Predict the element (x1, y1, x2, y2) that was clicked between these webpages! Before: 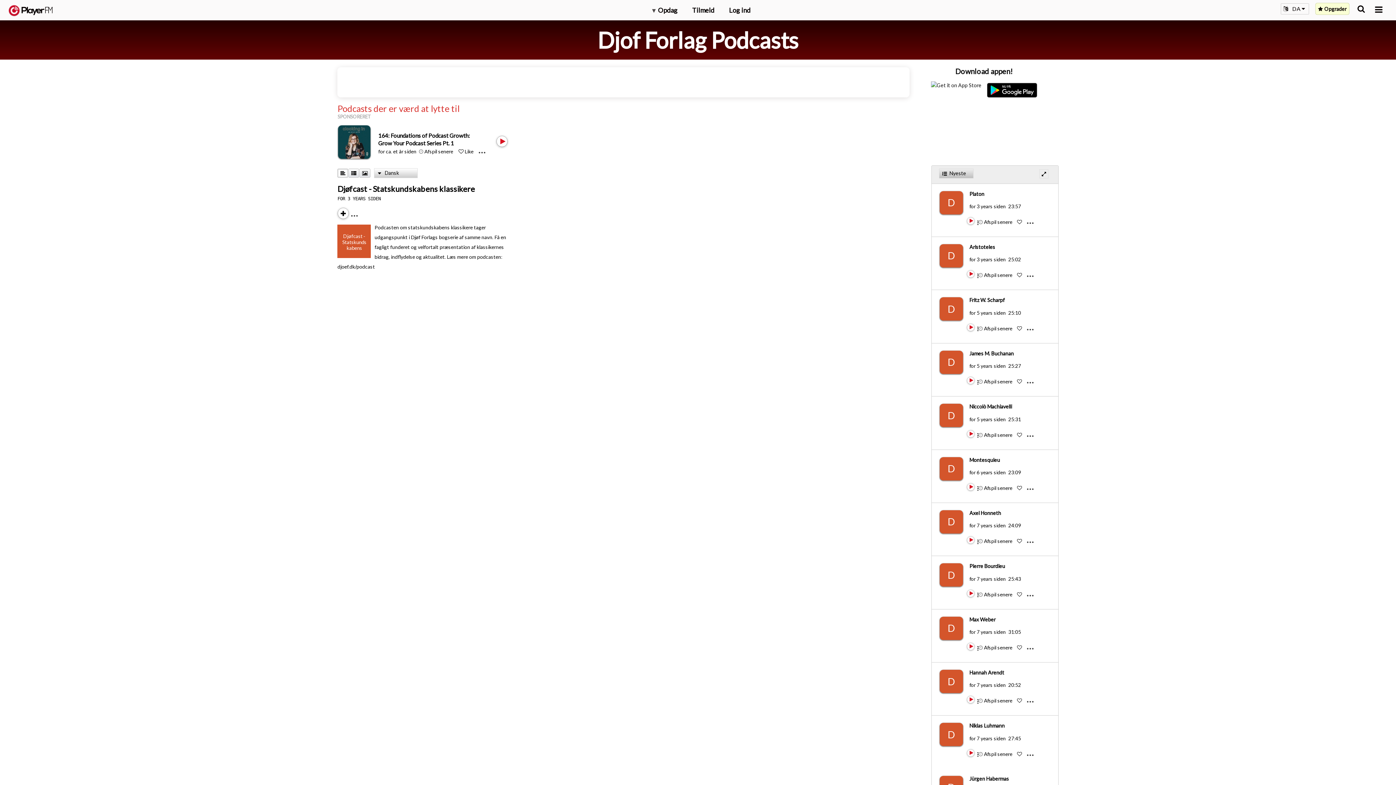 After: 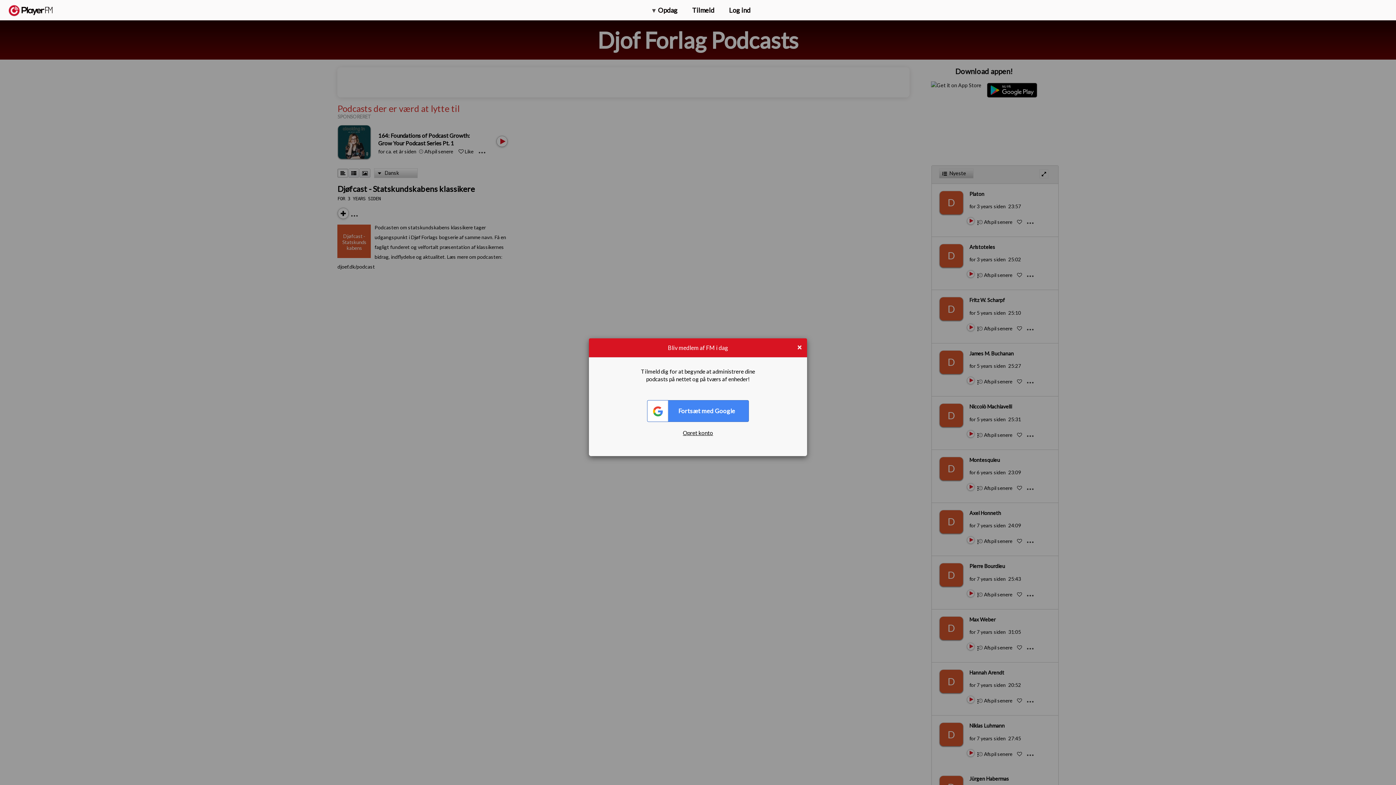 Action: bbox: (978, 644, 983, 650) label: Add to Play later